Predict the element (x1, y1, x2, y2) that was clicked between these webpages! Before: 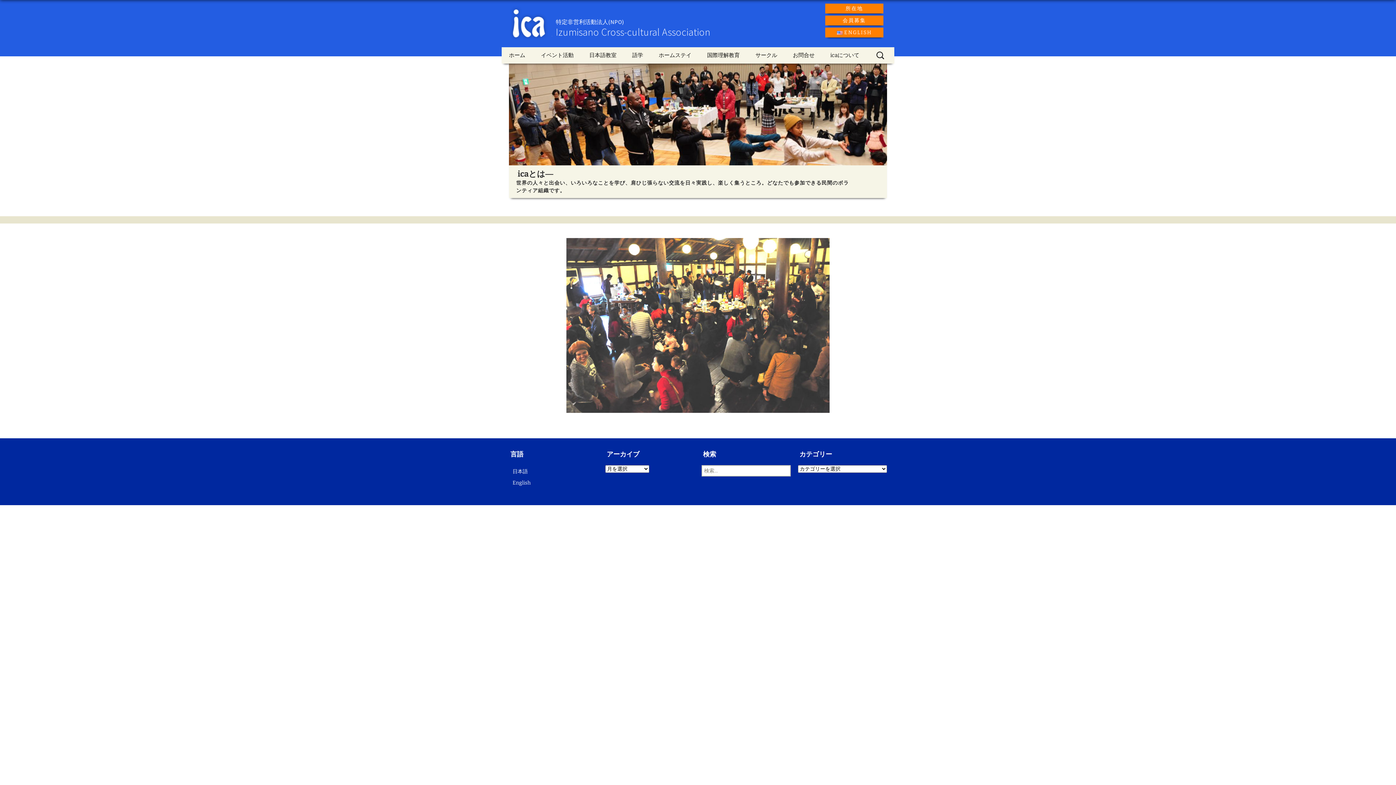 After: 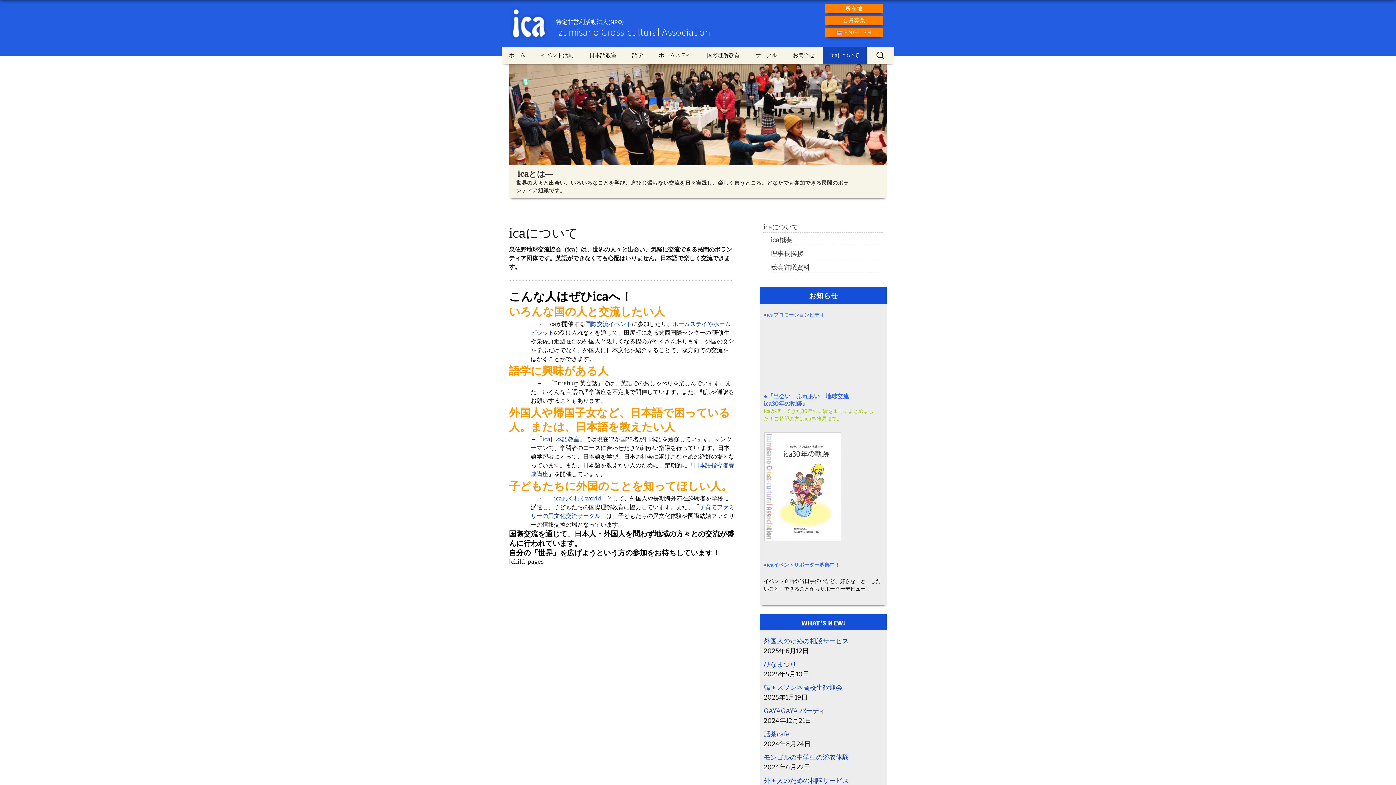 Action: label: icaについて bbox: (823, 47, 866, 63)